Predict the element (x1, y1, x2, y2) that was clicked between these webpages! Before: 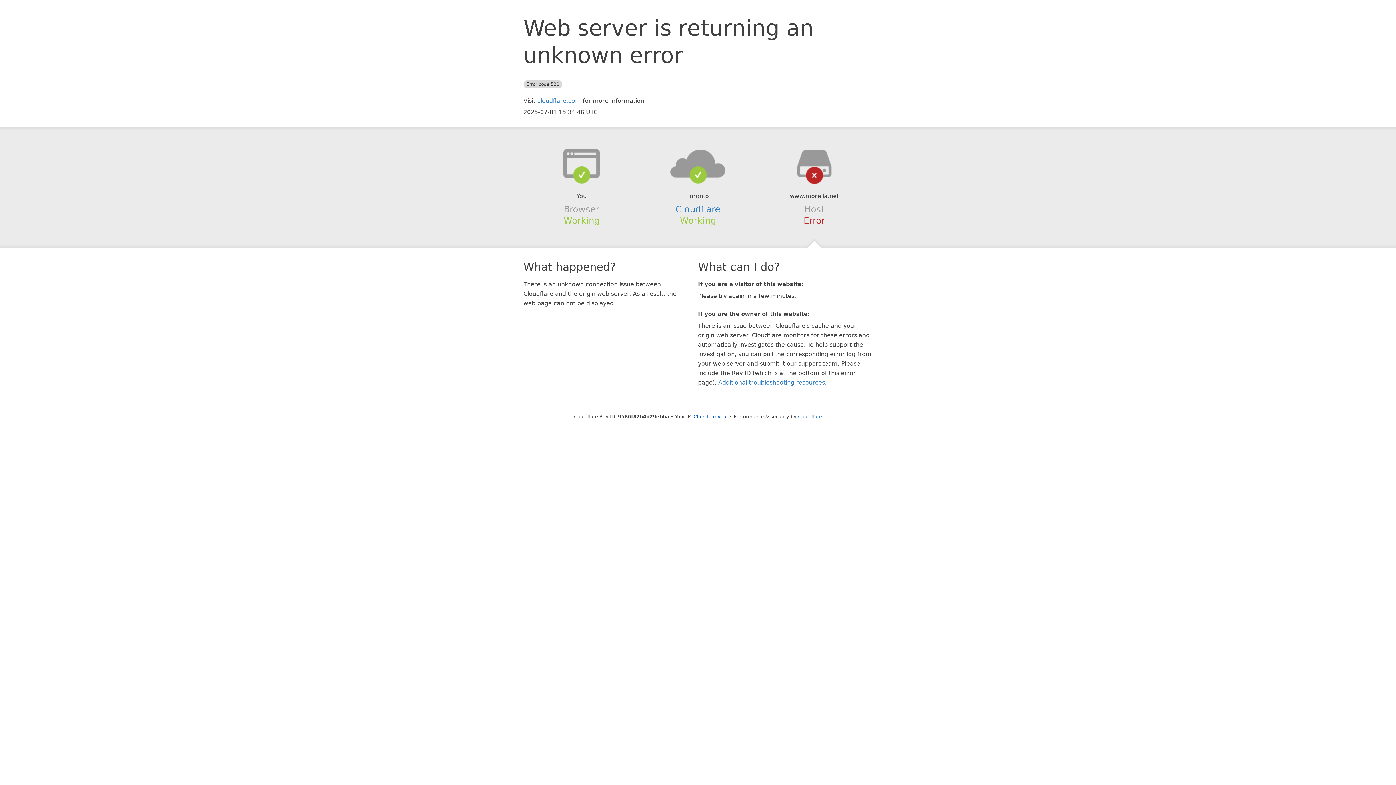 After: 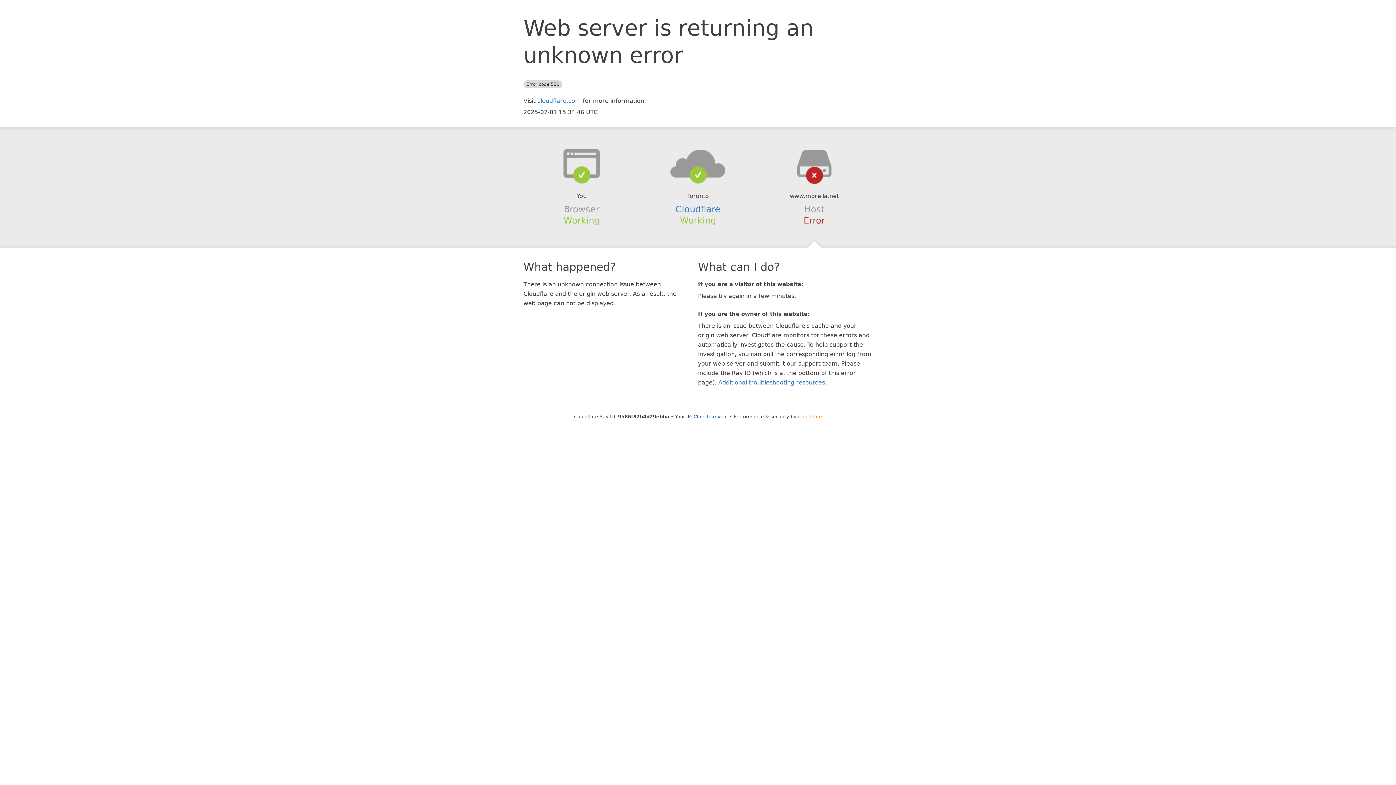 Action: label: Cloudflare bbox: (798, 414, 822, 419)